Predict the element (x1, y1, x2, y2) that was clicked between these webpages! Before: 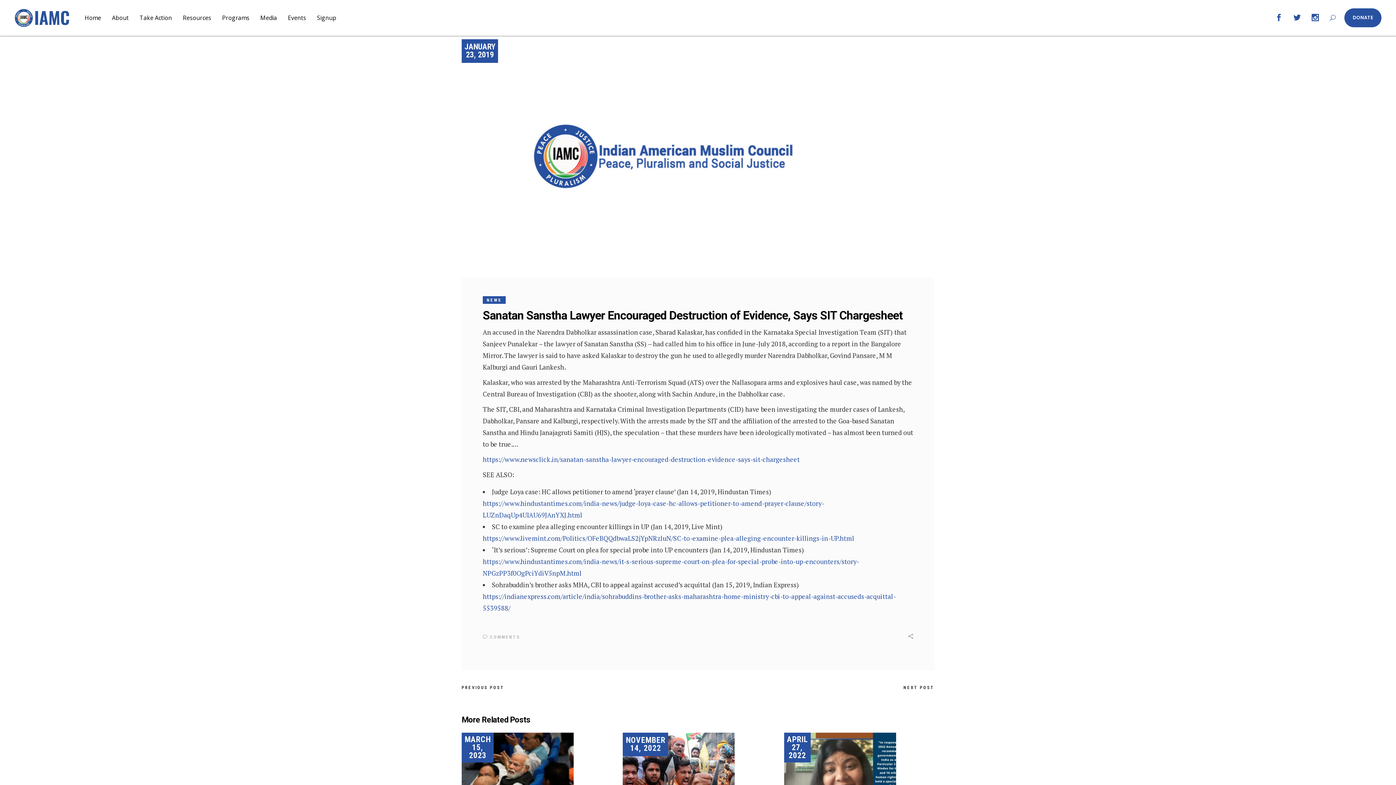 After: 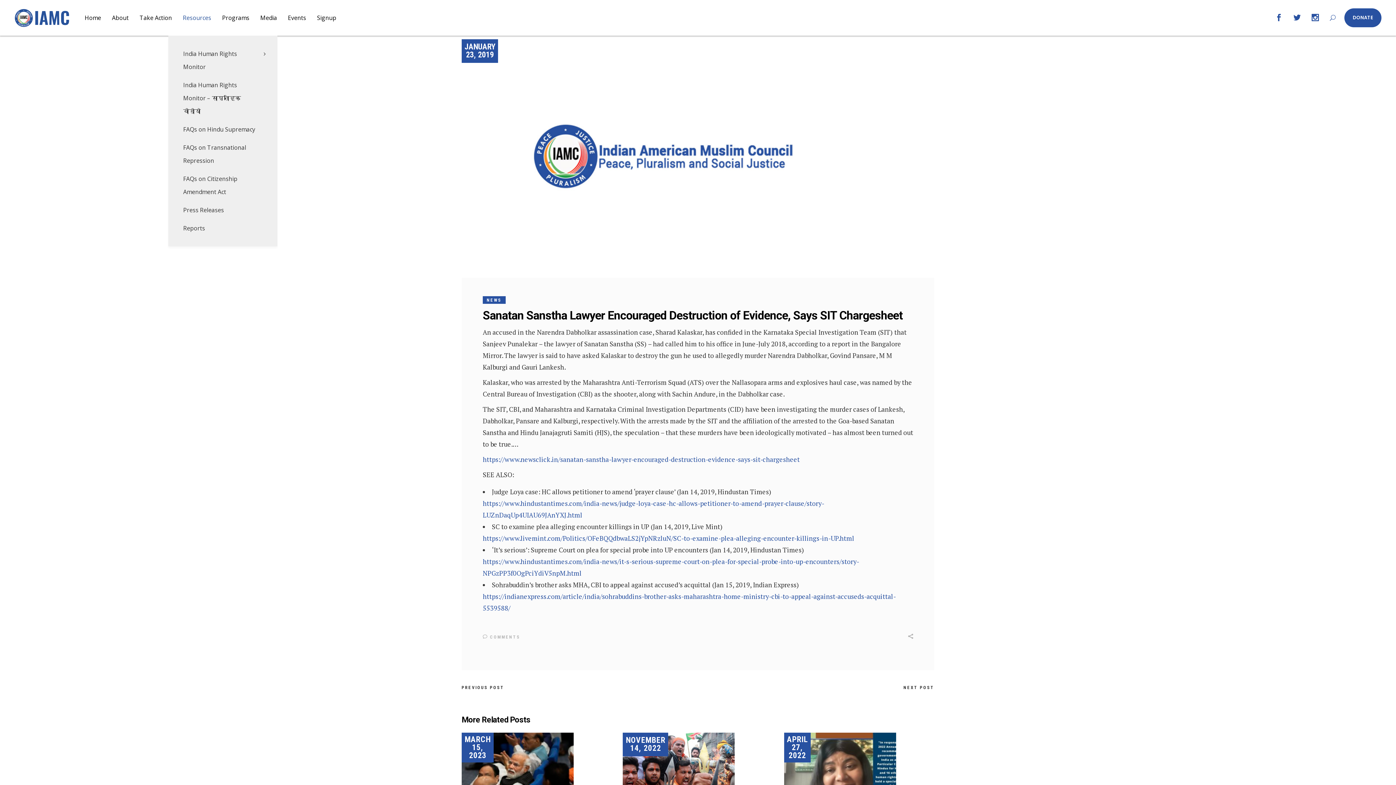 Action: label: Resources bbox: (177, 11, 216, 24)